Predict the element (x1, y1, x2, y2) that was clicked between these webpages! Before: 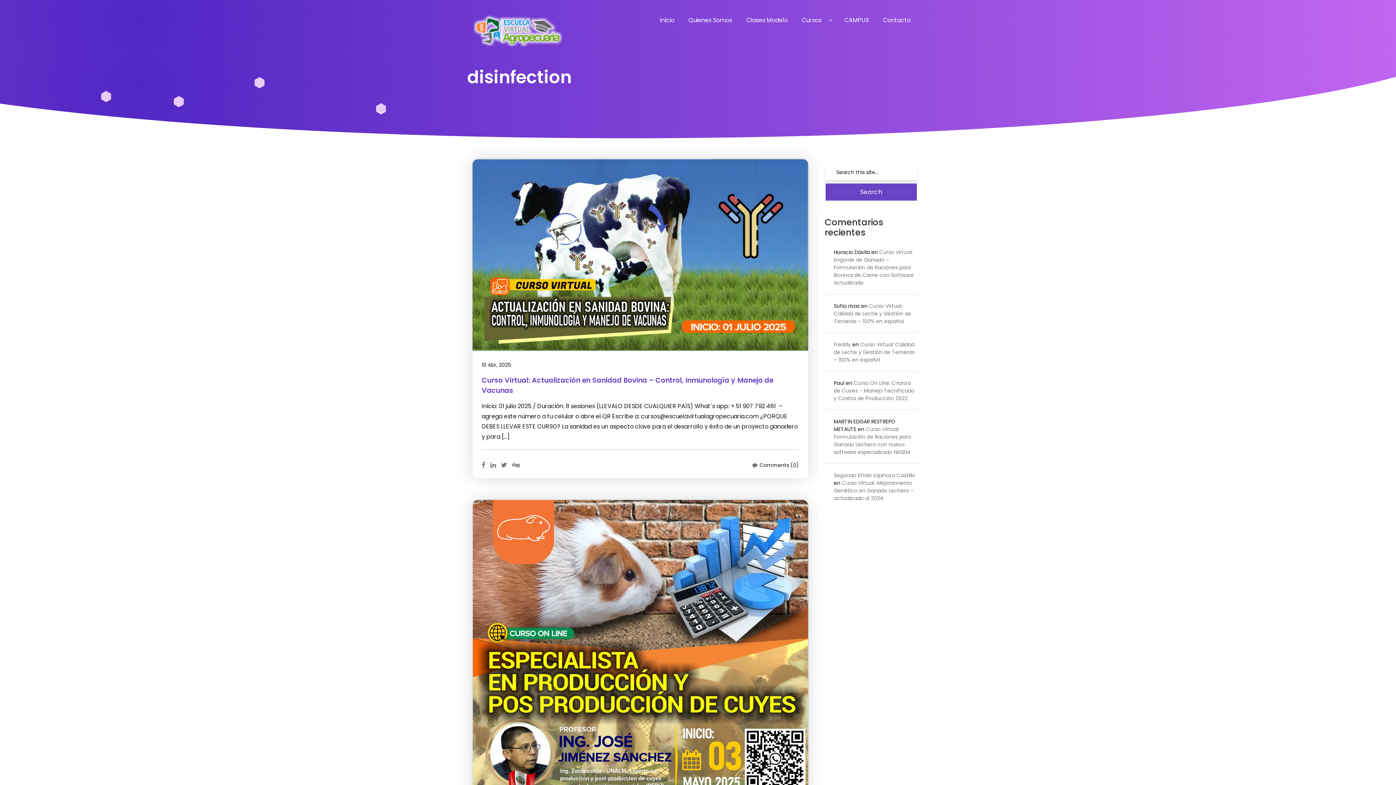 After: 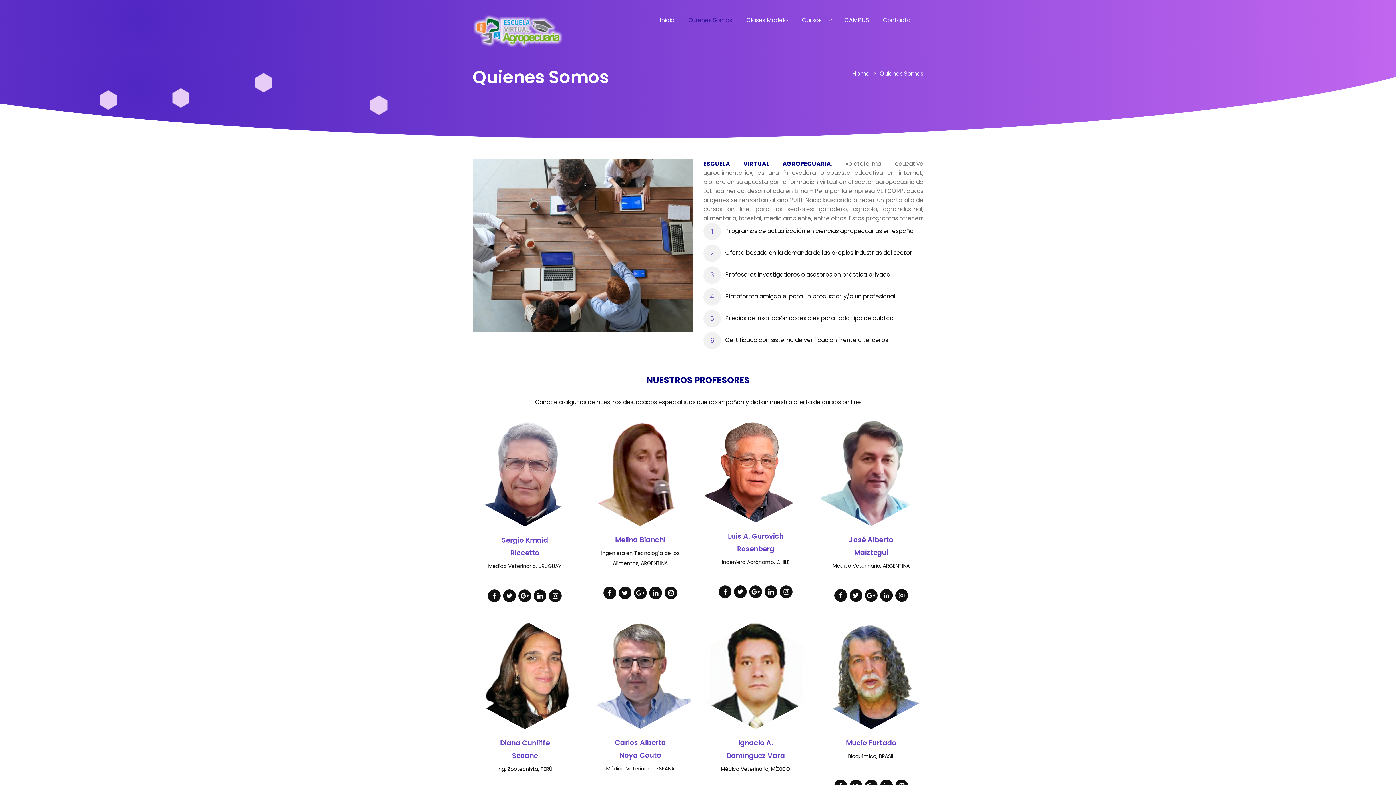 Action: bbox: (688, 17, 732, 22) label: Quienes Somos